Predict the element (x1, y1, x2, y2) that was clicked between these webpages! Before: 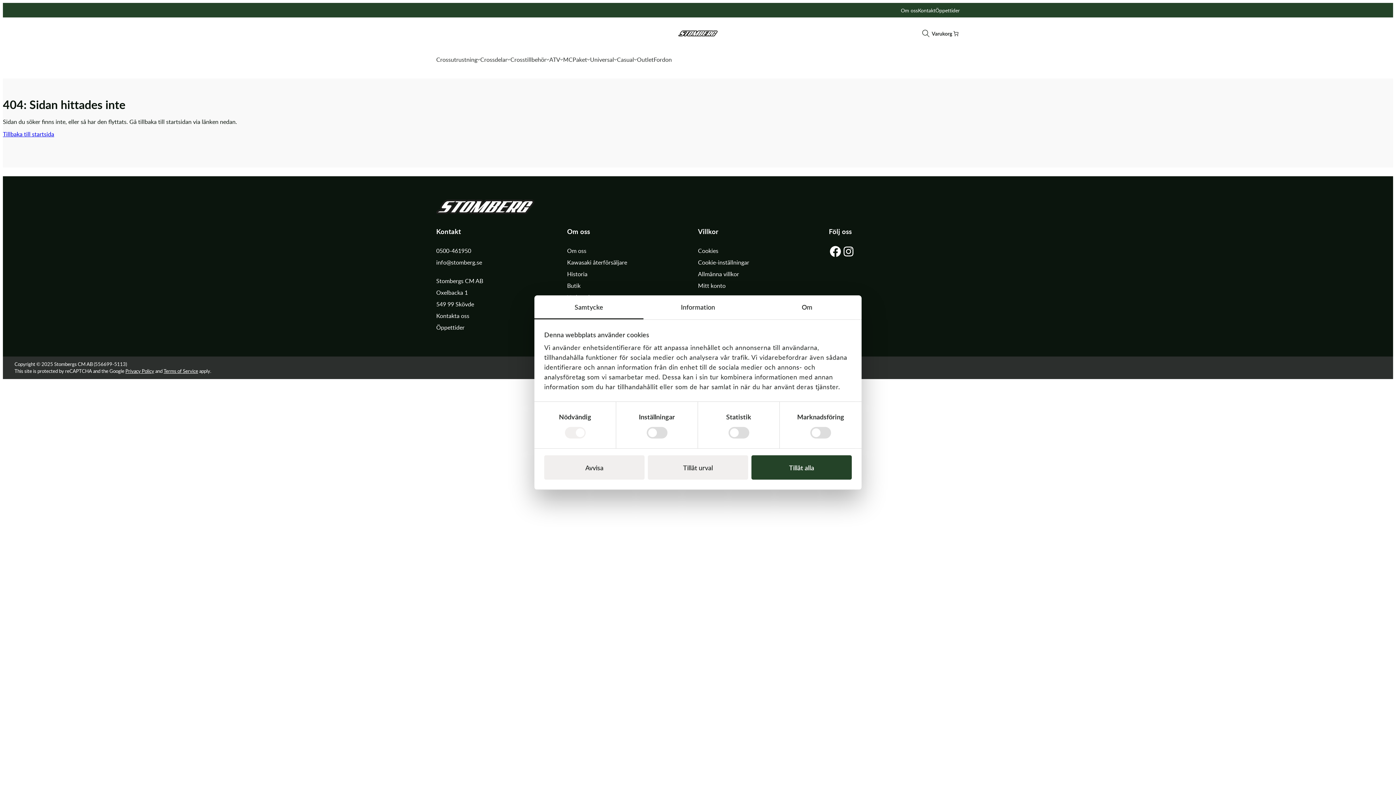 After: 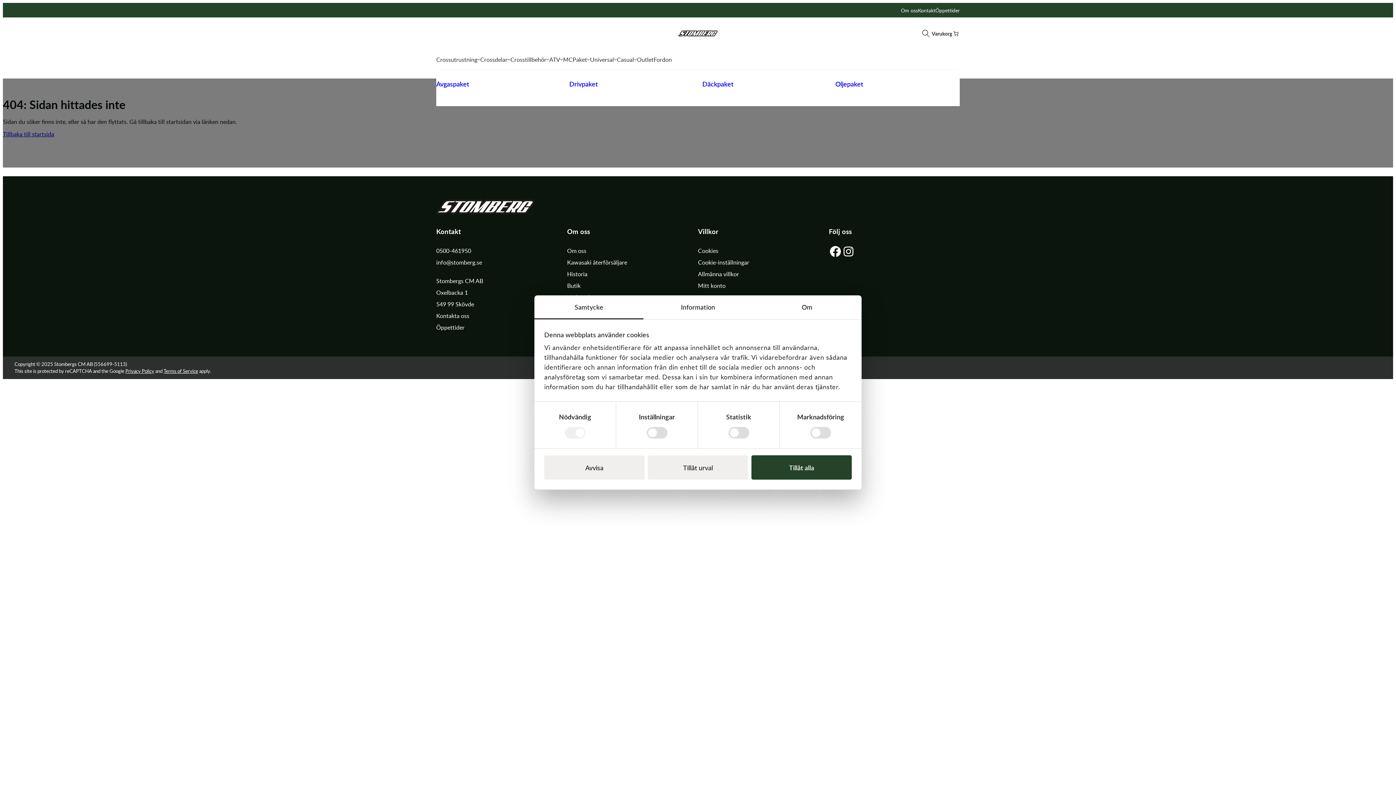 Action: label: Paket bbox: (572, 55, 590, 64)